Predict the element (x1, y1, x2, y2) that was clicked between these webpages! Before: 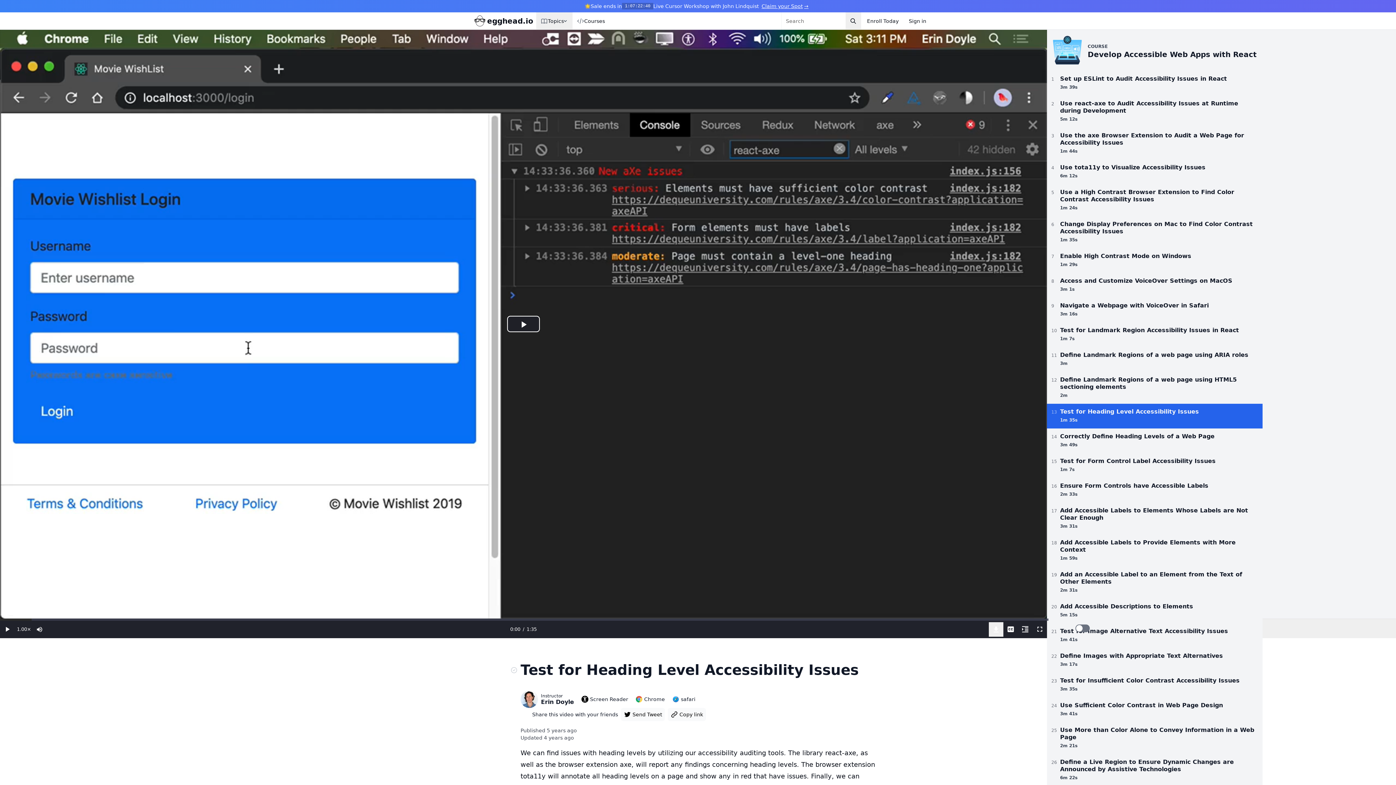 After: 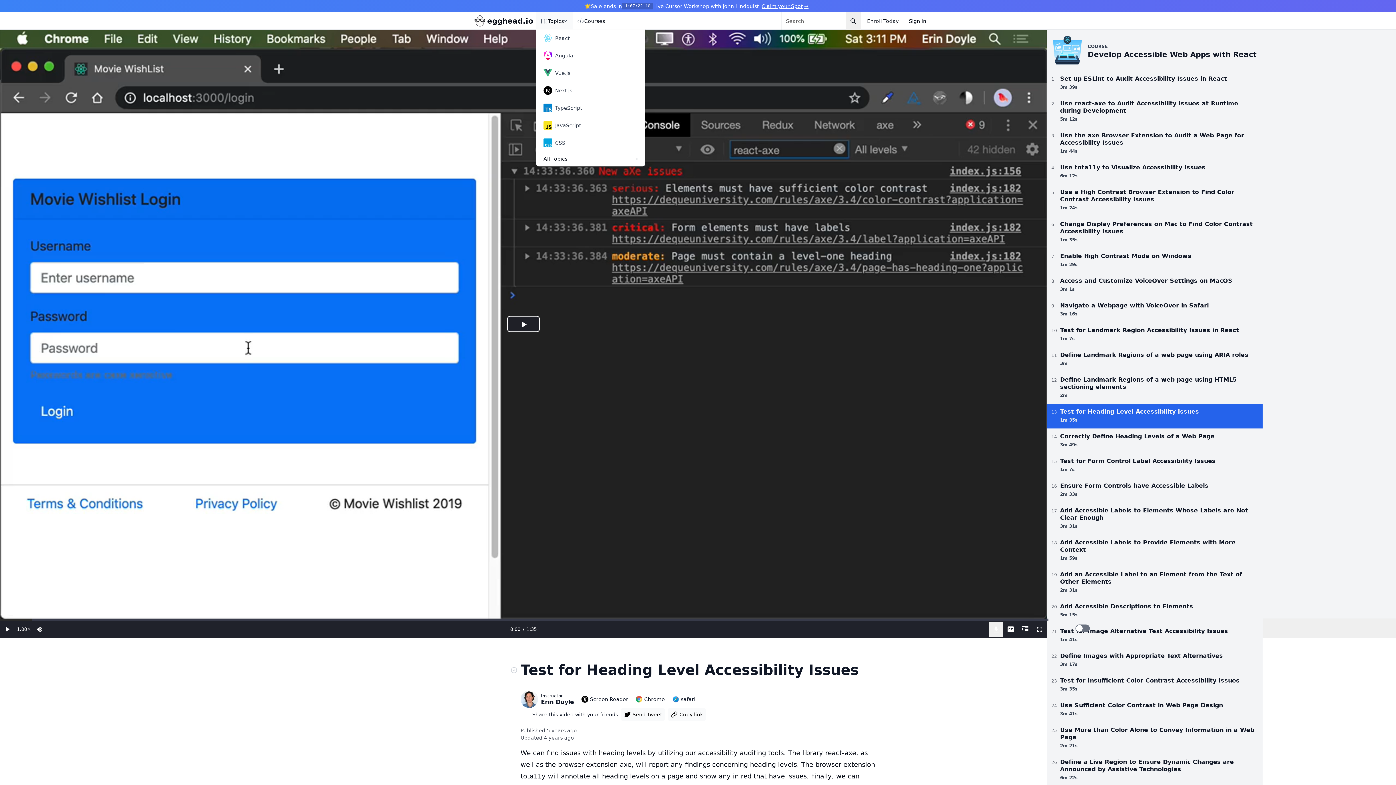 Action: bbox: (536, 12, 572, 29) label: Topics